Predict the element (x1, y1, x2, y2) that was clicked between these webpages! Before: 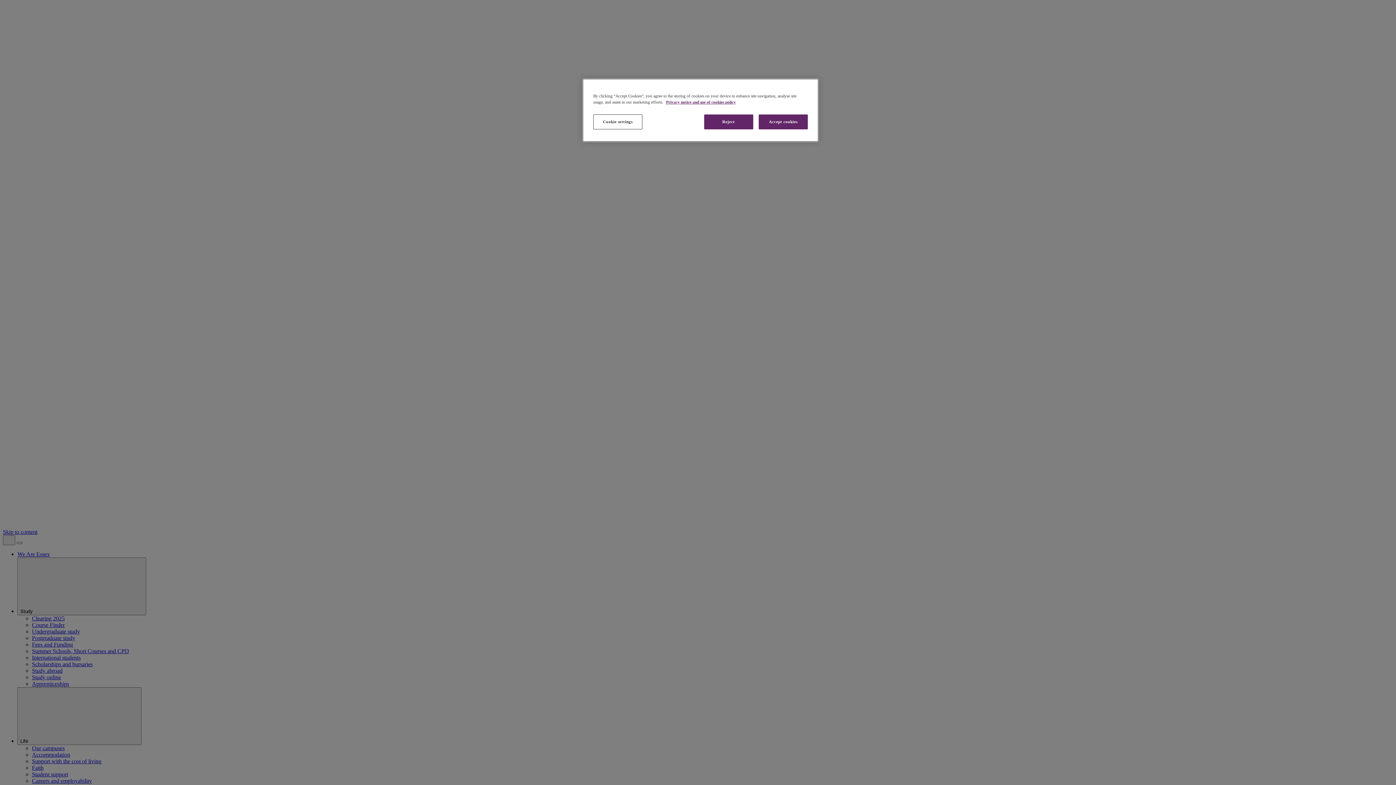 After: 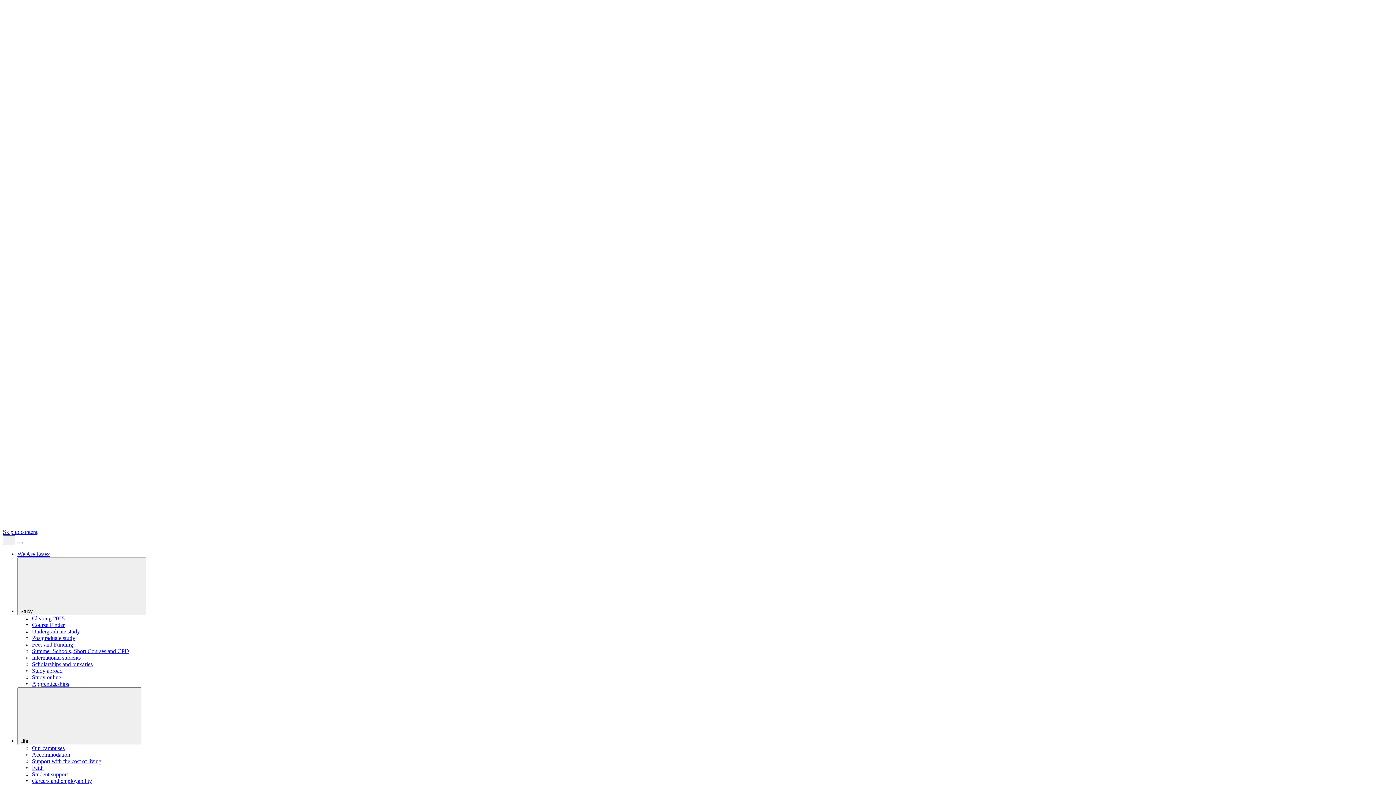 Action: label: Accept cookies bbox: (758, 114, 808, 129)